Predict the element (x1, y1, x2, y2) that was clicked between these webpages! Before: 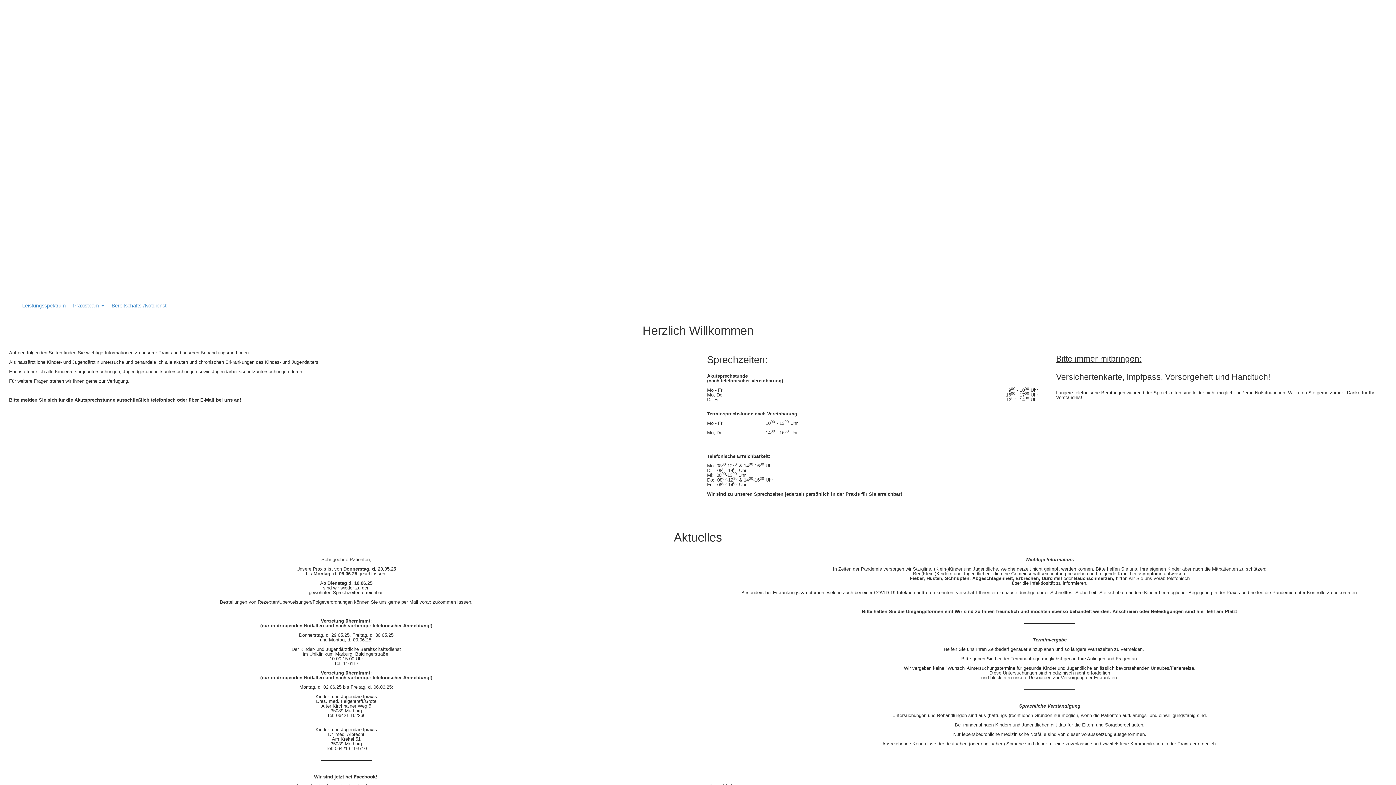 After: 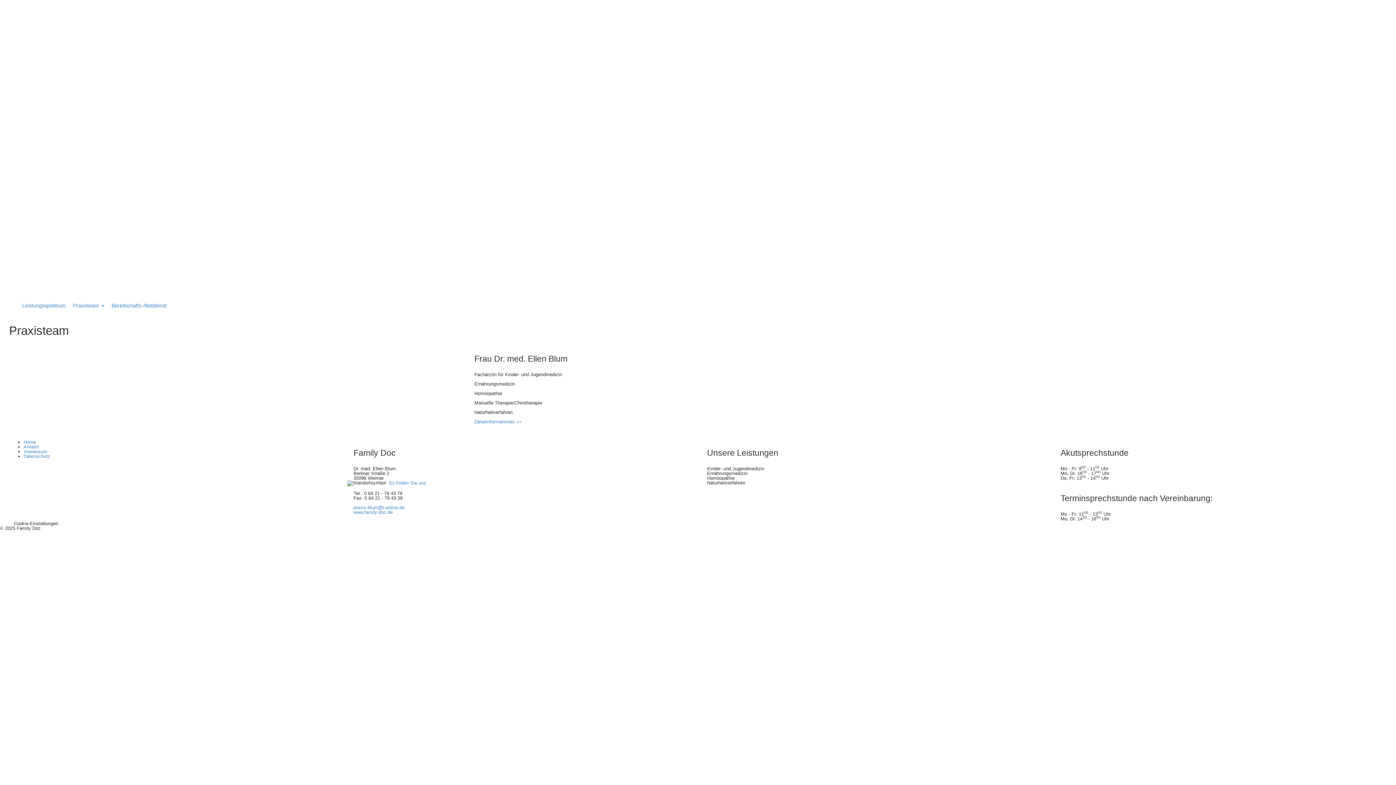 Action: bbox: (69, 296, 108, 315) label: Praxisteam